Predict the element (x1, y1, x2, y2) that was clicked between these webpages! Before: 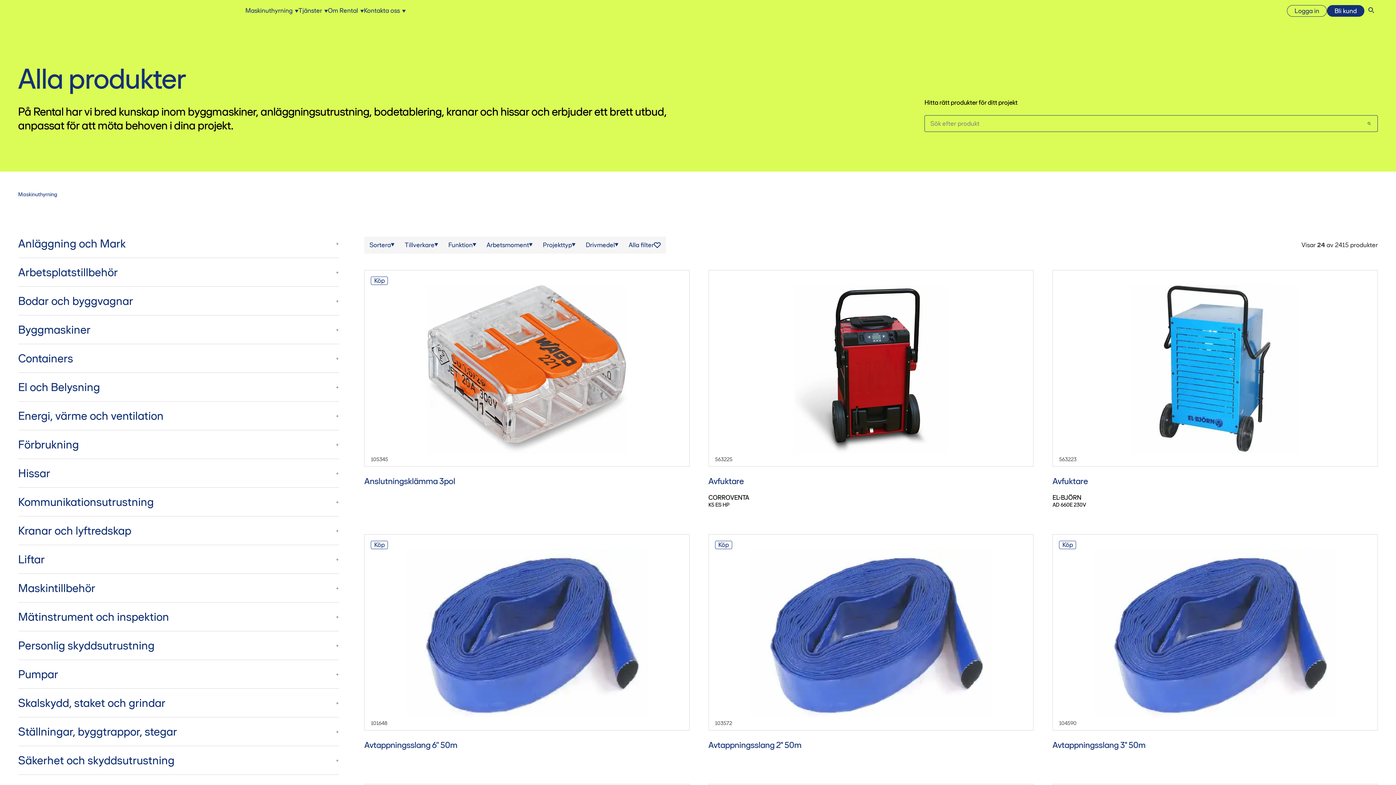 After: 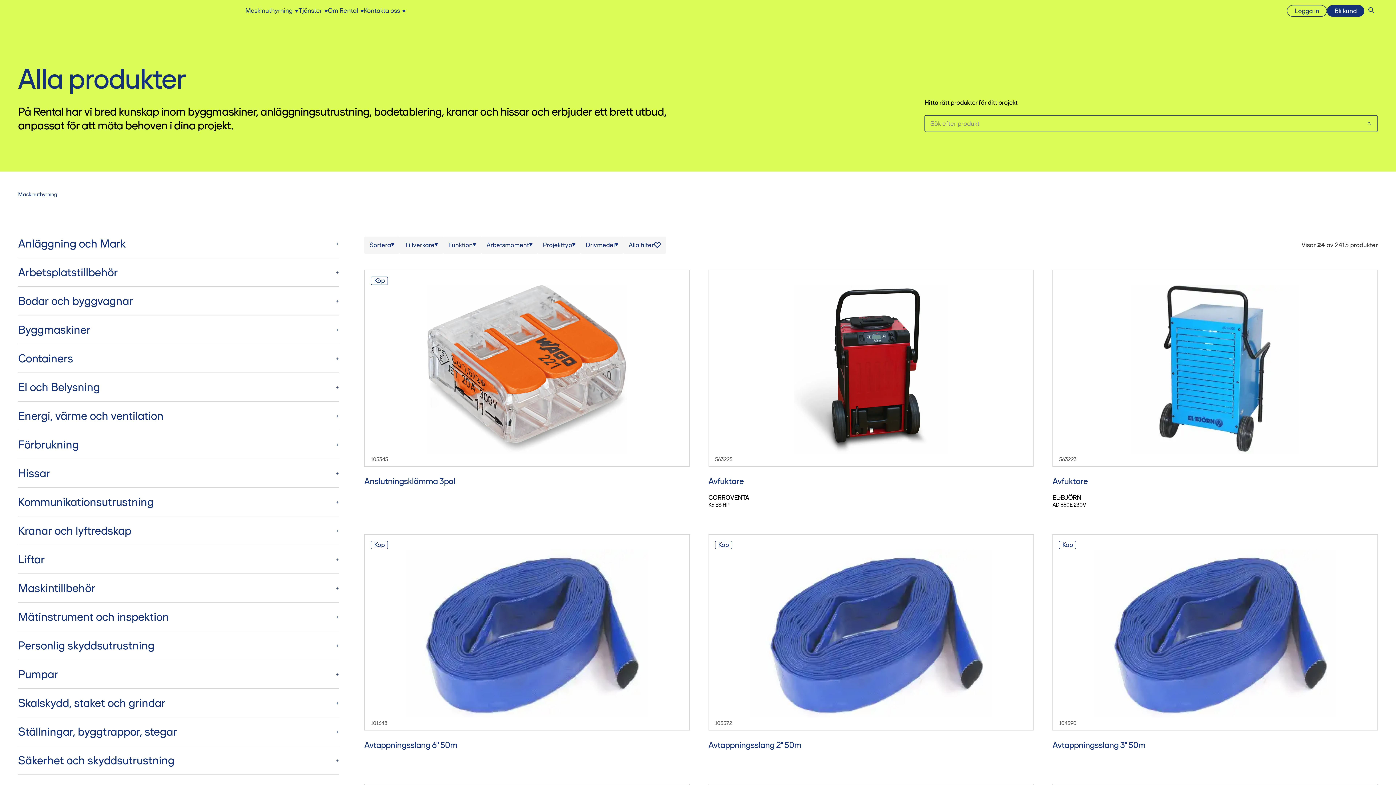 Action: label: Maskinuthyrning bbox: (18, 191, 57, 197)